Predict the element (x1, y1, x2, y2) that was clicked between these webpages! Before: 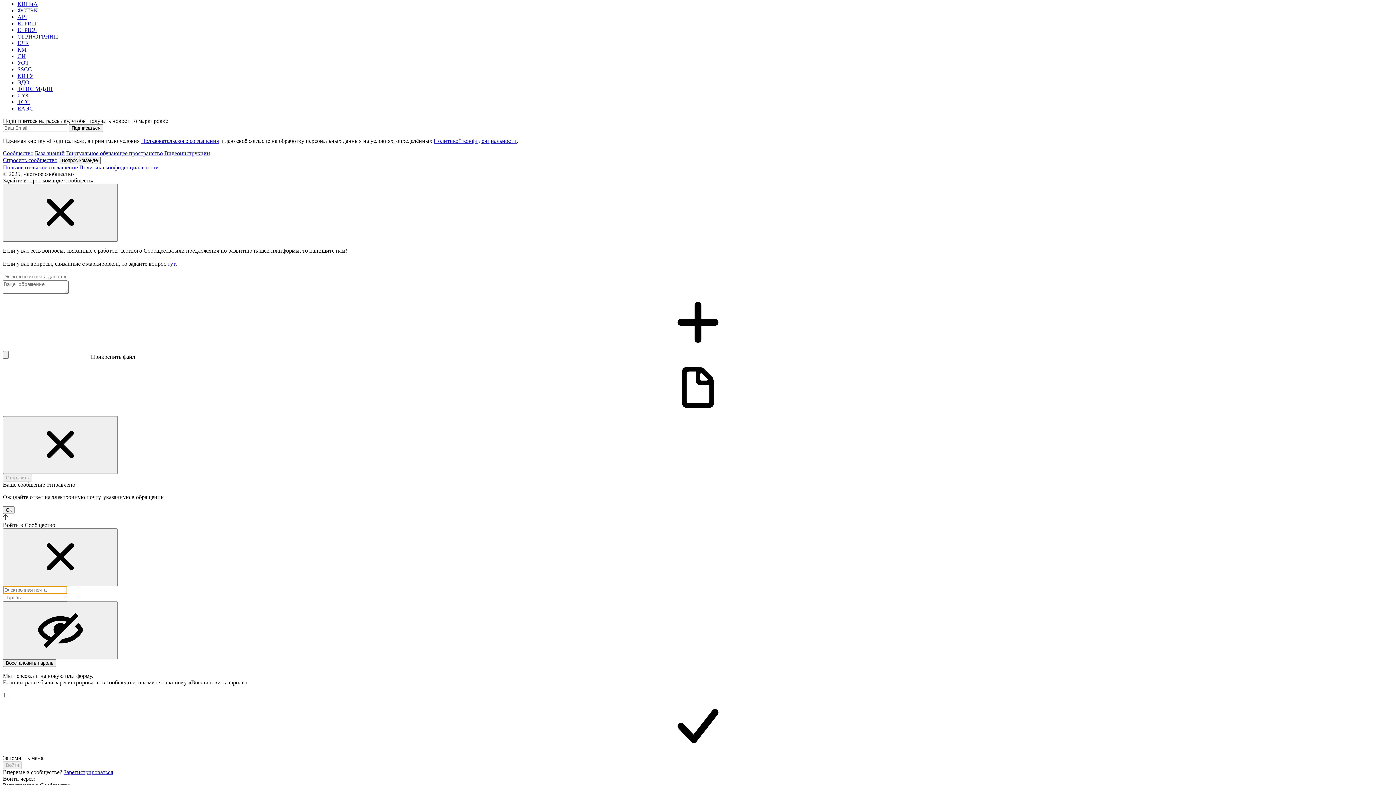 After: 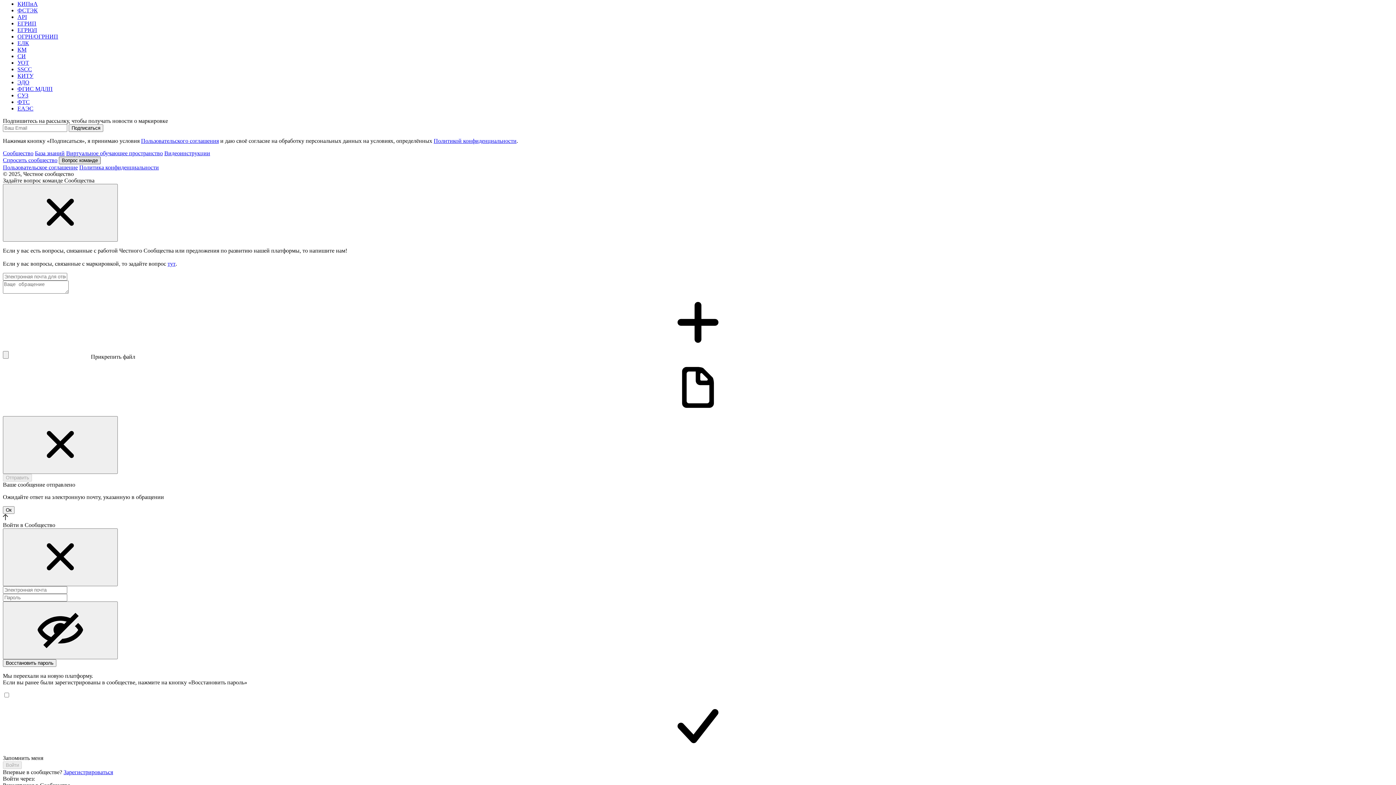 Action: label: Вопрос команде bbox: (58, 156, 100, 164)